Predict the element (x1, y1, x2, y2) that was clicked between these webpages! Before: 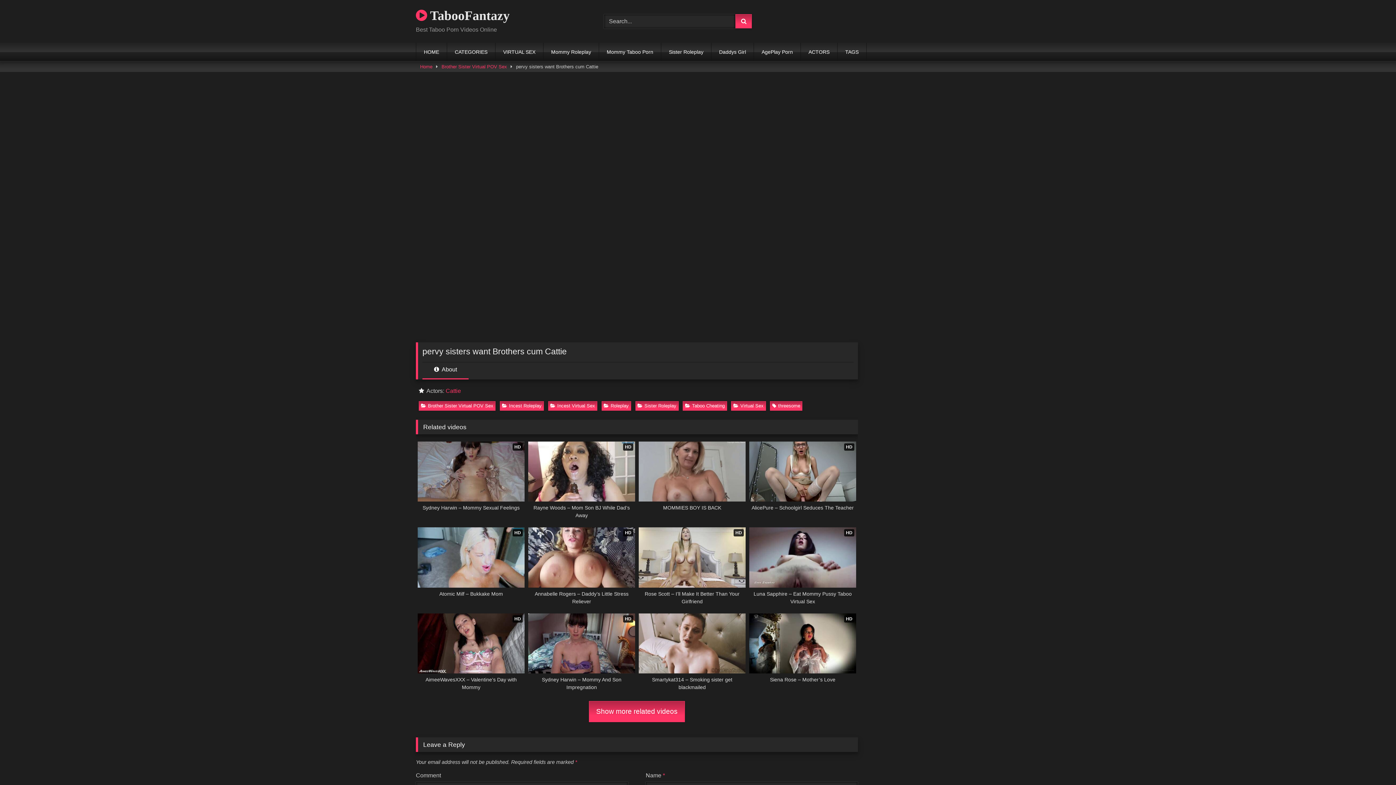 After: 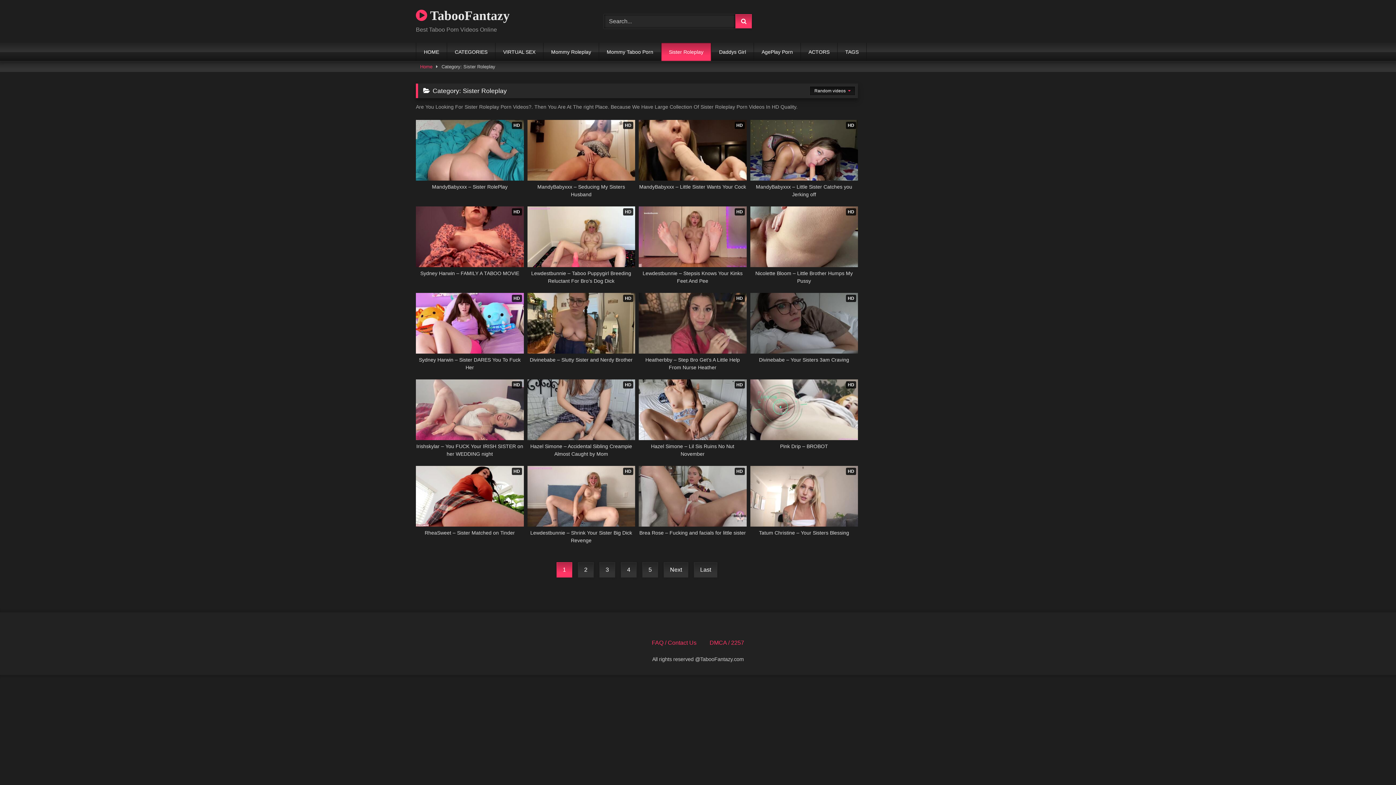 Action: label: Sister Roleplay bbox: (661, 42, 711, 61)